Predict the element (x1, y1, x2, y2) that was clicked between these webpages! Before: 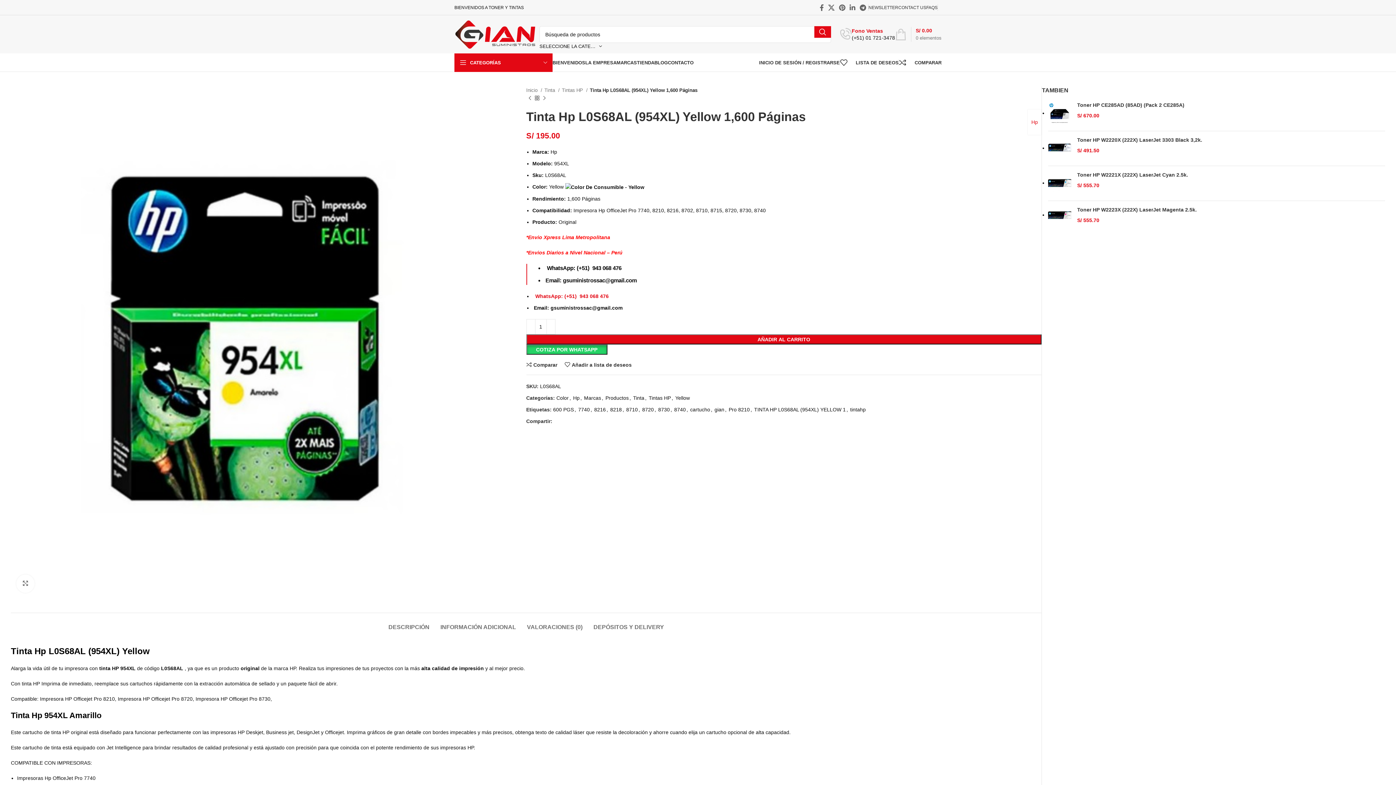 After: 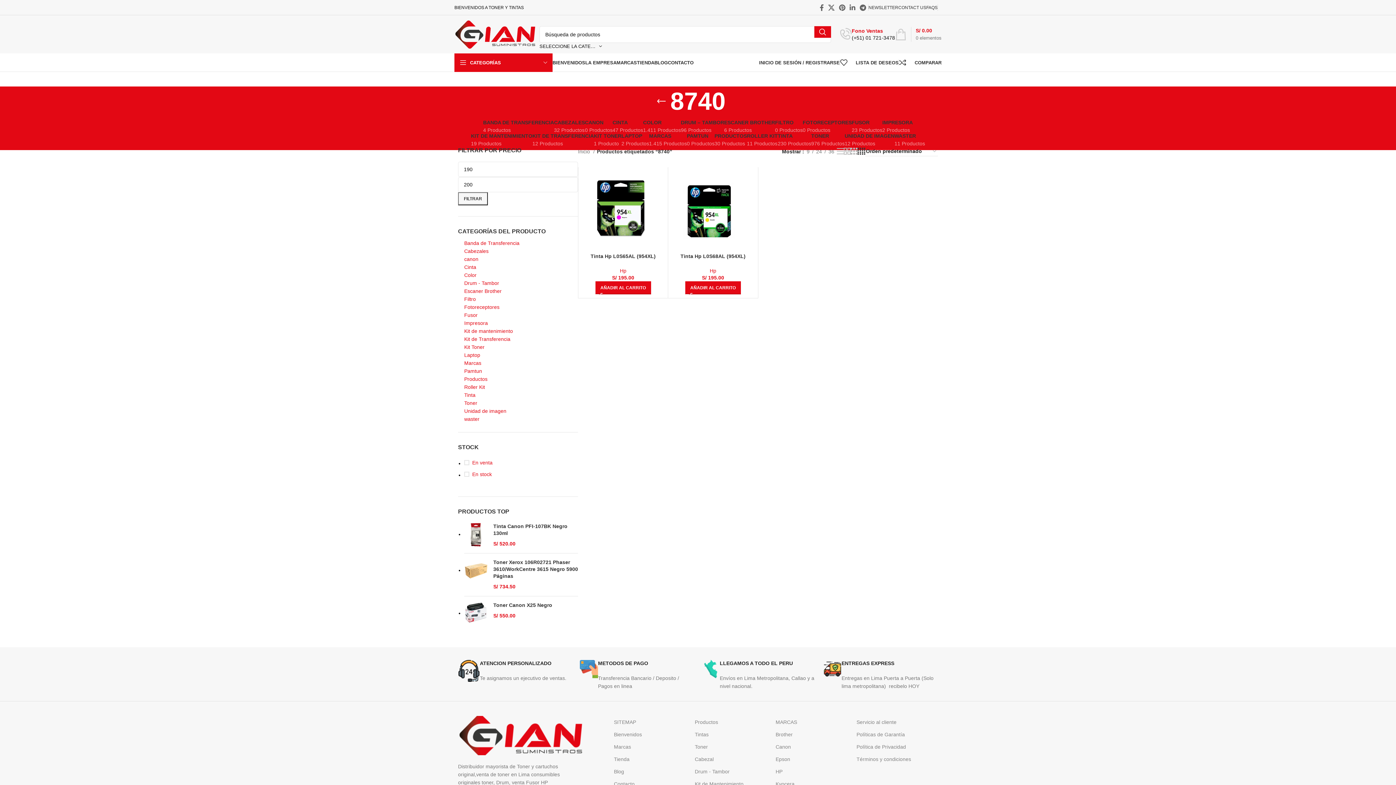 Action: bbox: (674, 407, 686, 412) label: 8740